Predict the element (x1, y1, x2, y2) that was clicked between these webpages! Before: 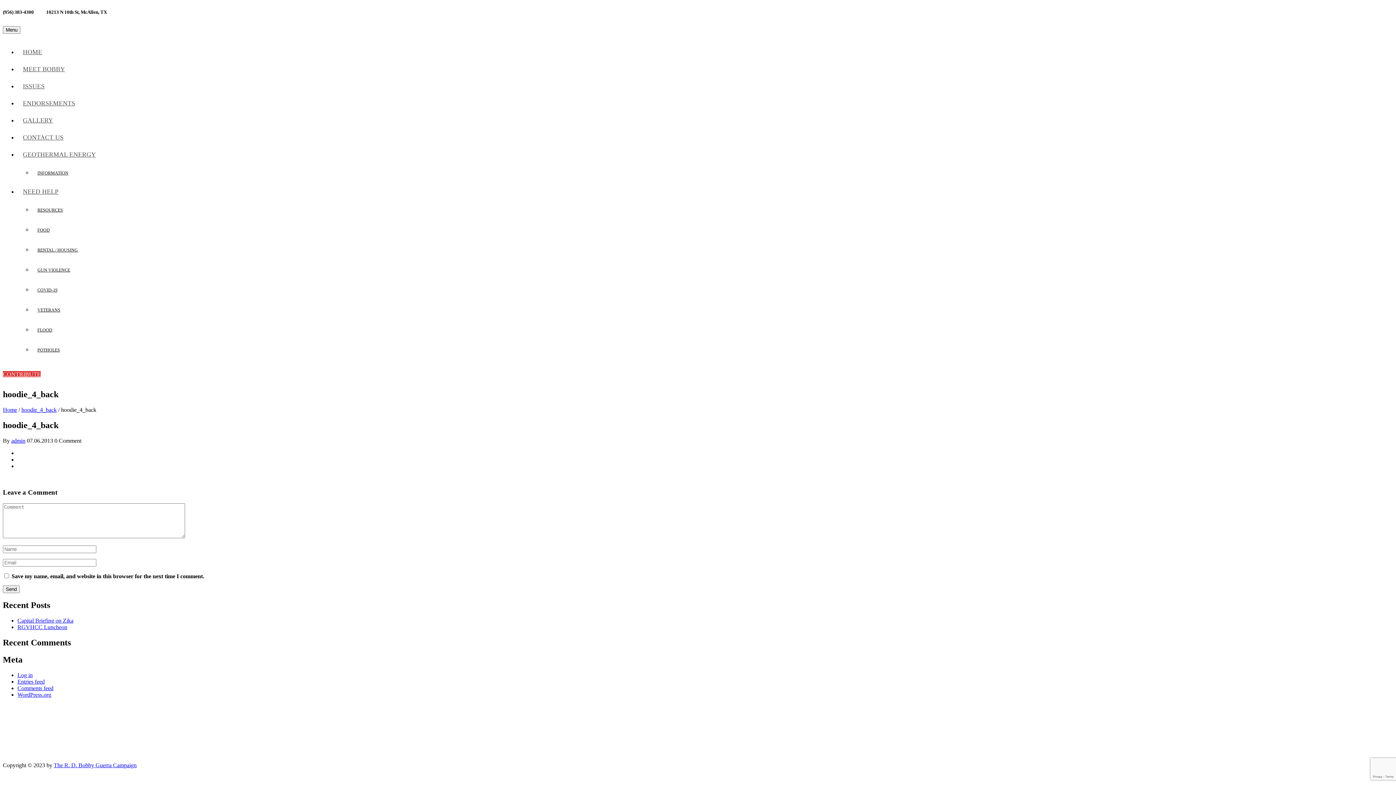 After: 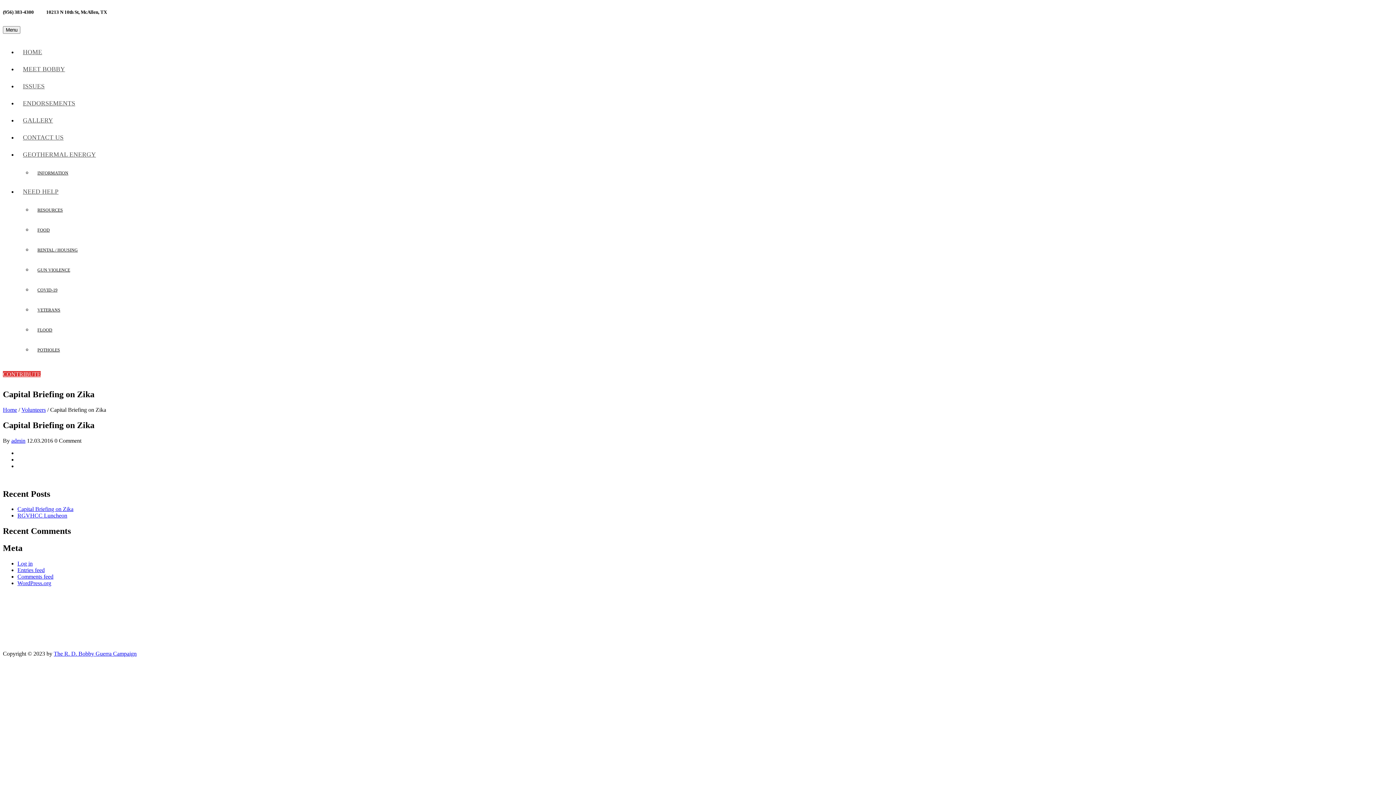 Action: bbox: (17, 617, 73, 623) label: Capital Briefing on Zika